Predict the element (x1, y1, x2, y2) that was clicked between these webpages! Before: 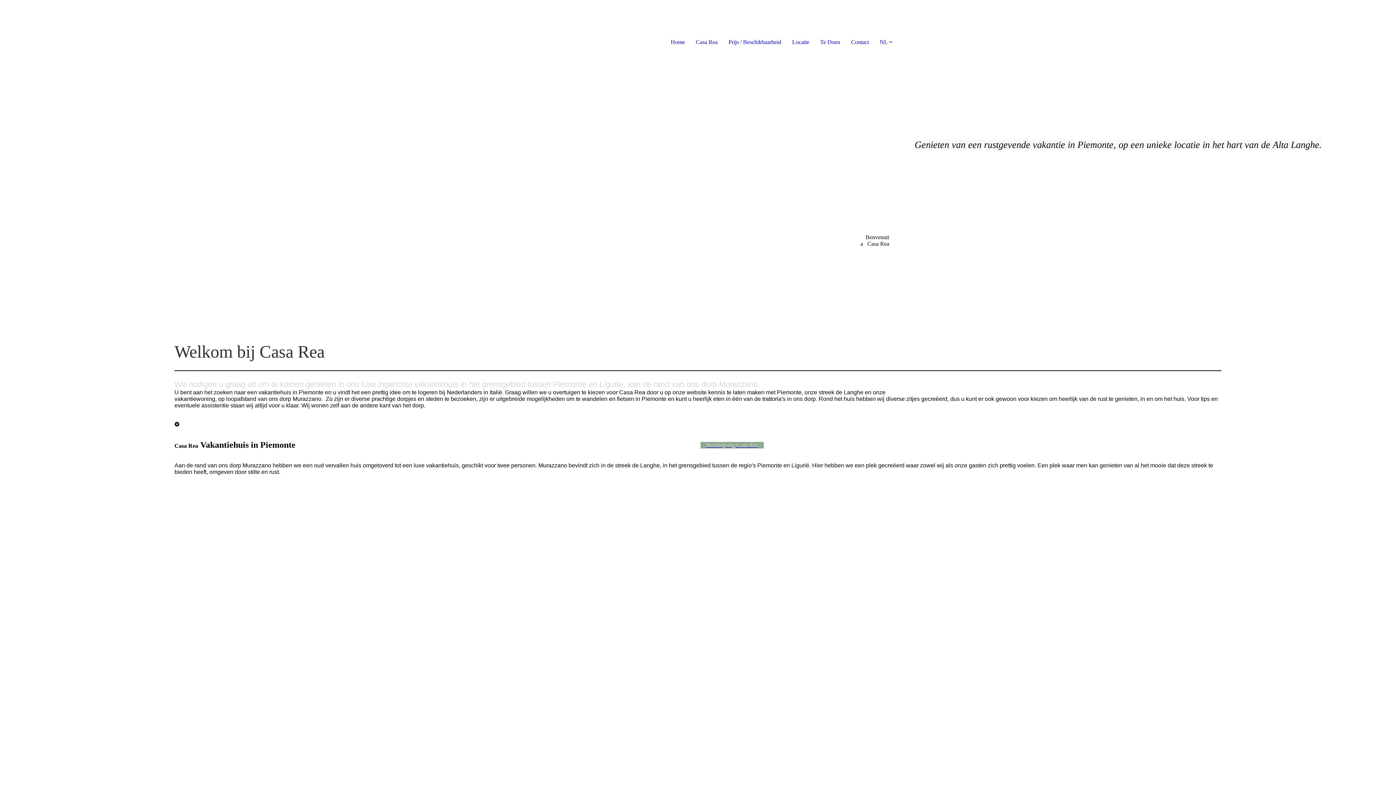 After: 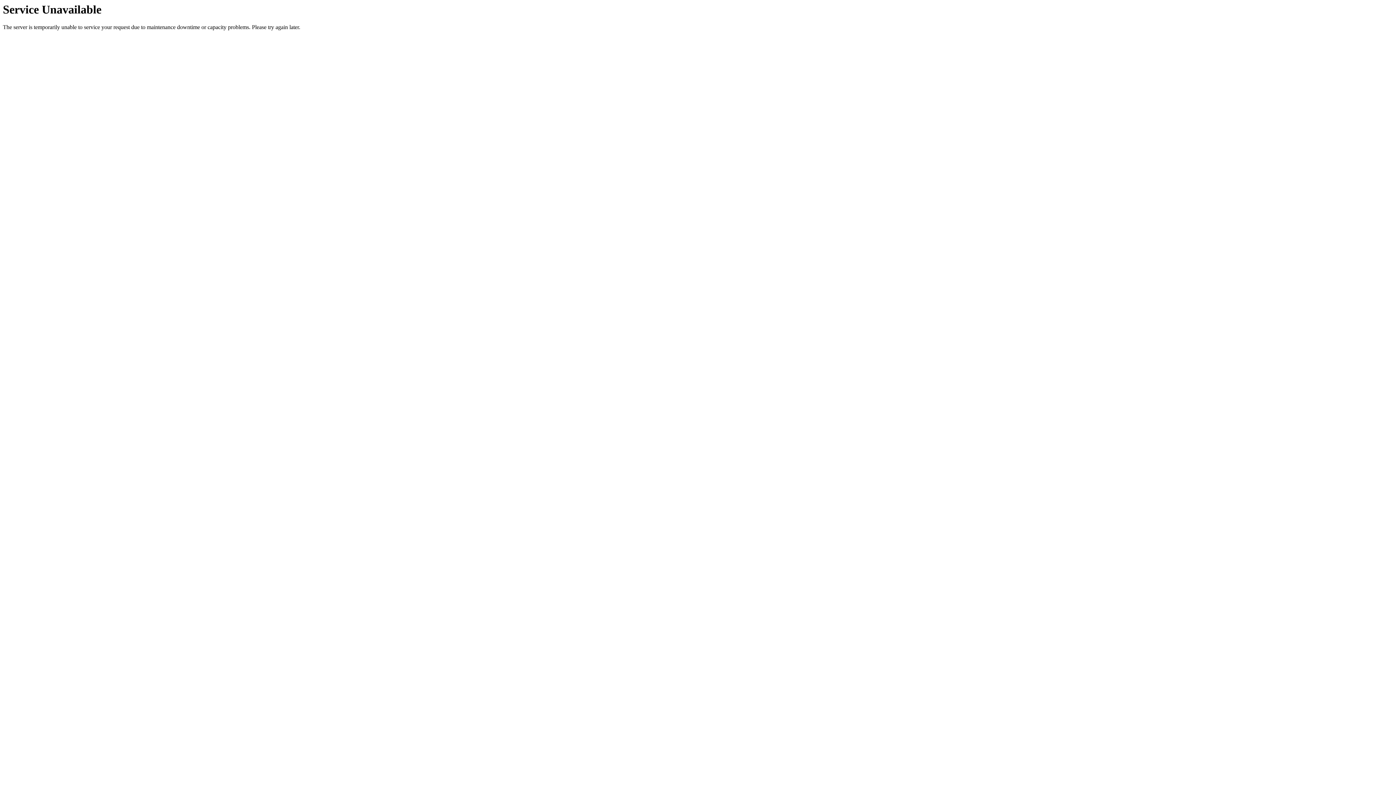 Action: bbox: (792, 38, 809, 45) label: Locatie